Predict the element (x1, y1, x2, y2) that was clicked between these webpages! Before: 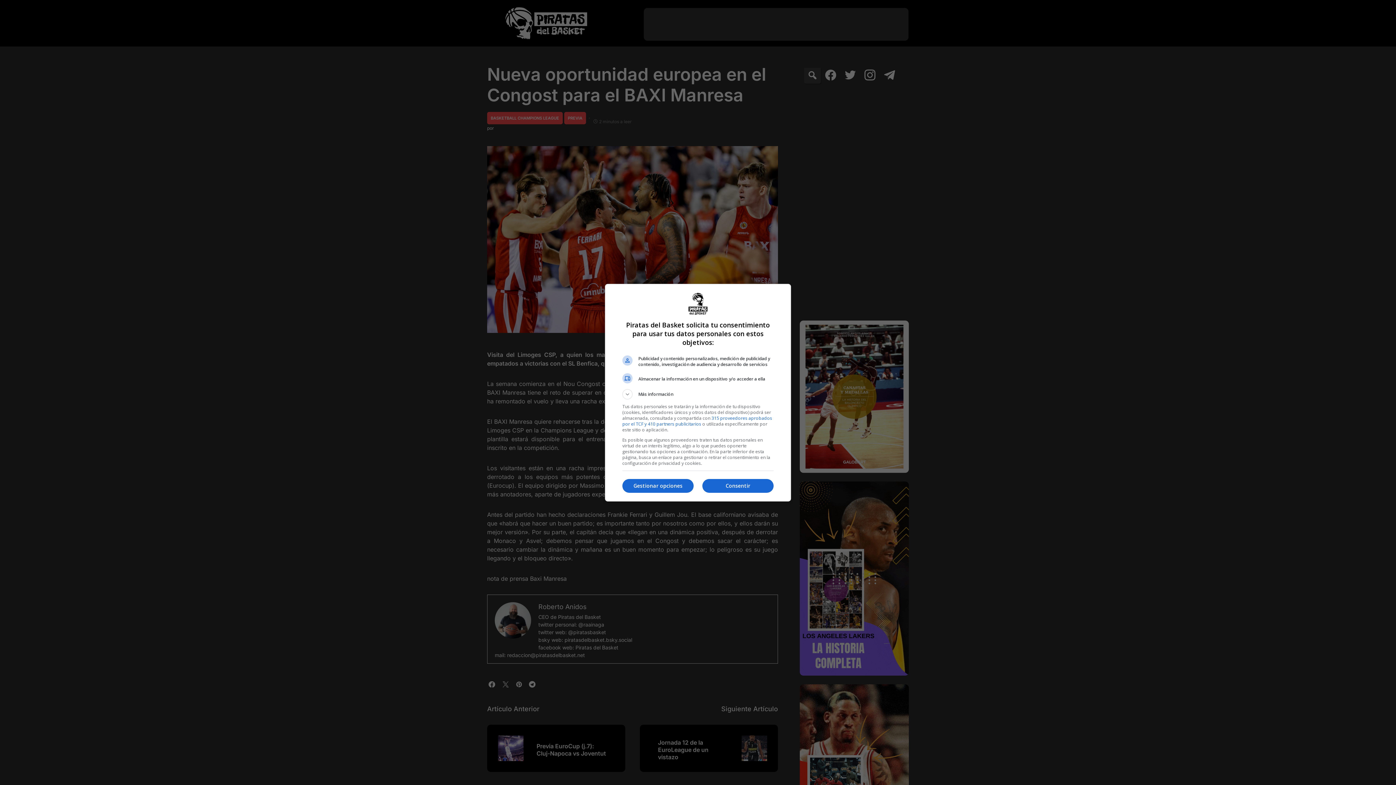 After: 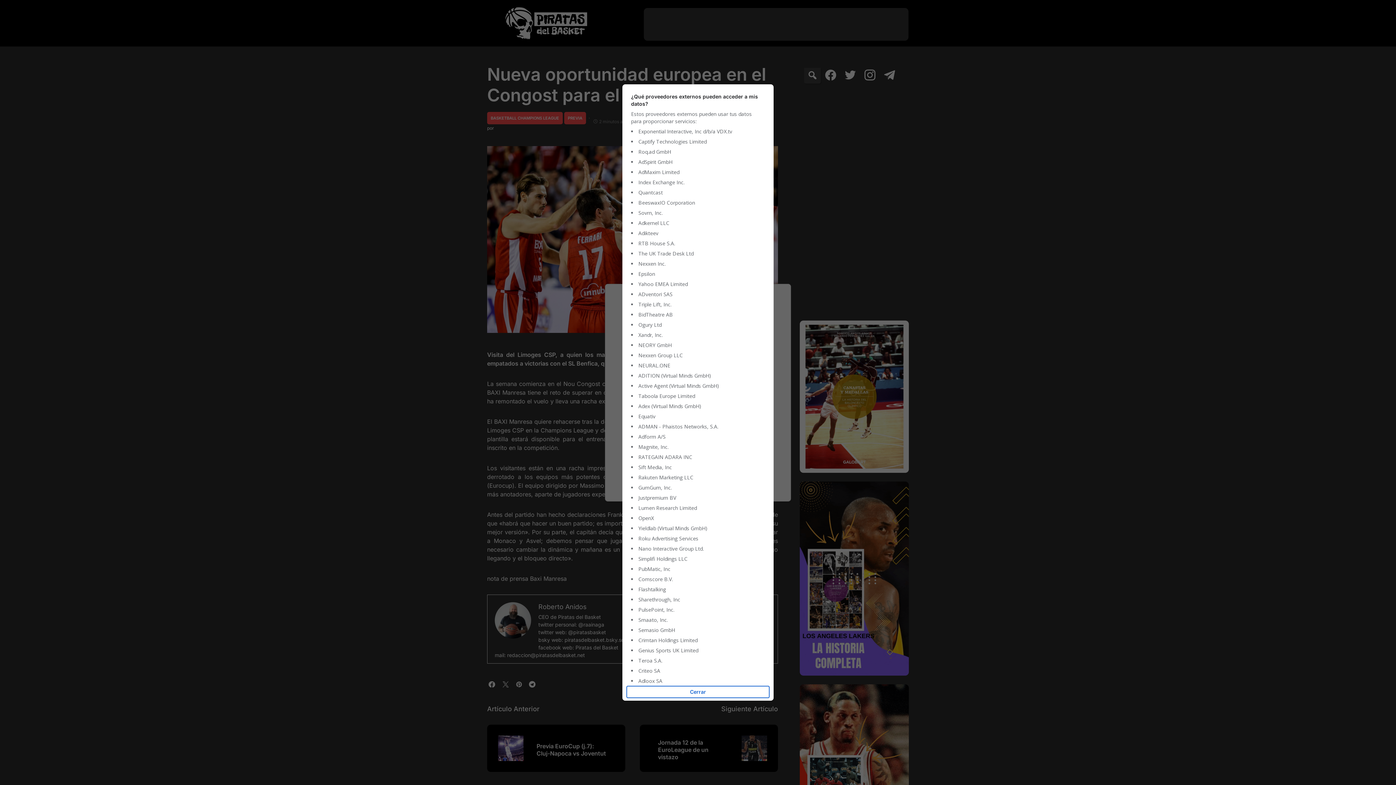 Action: bbox: (622, 415, 772, 427) label: 315 proveedores aprobados por el TCF y 410 partners publicitarios